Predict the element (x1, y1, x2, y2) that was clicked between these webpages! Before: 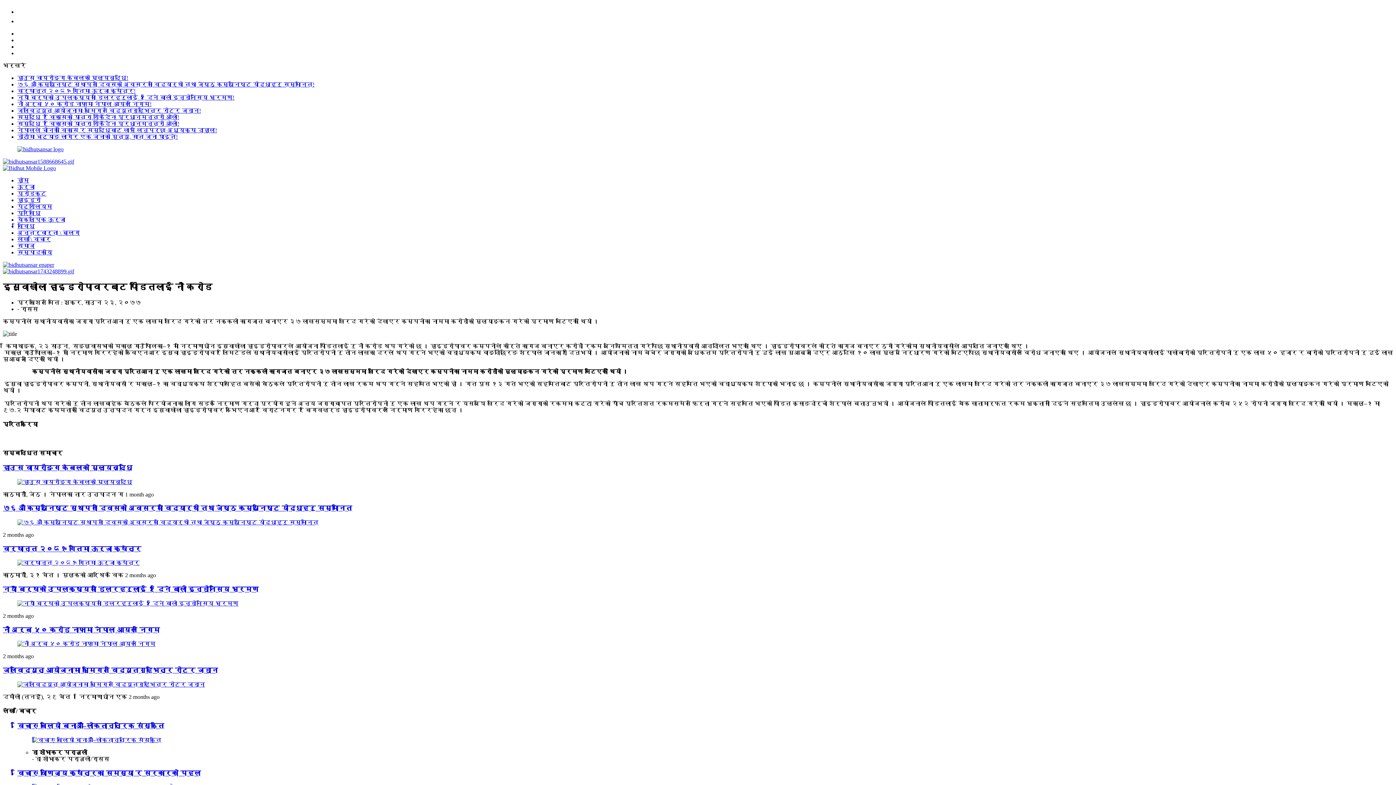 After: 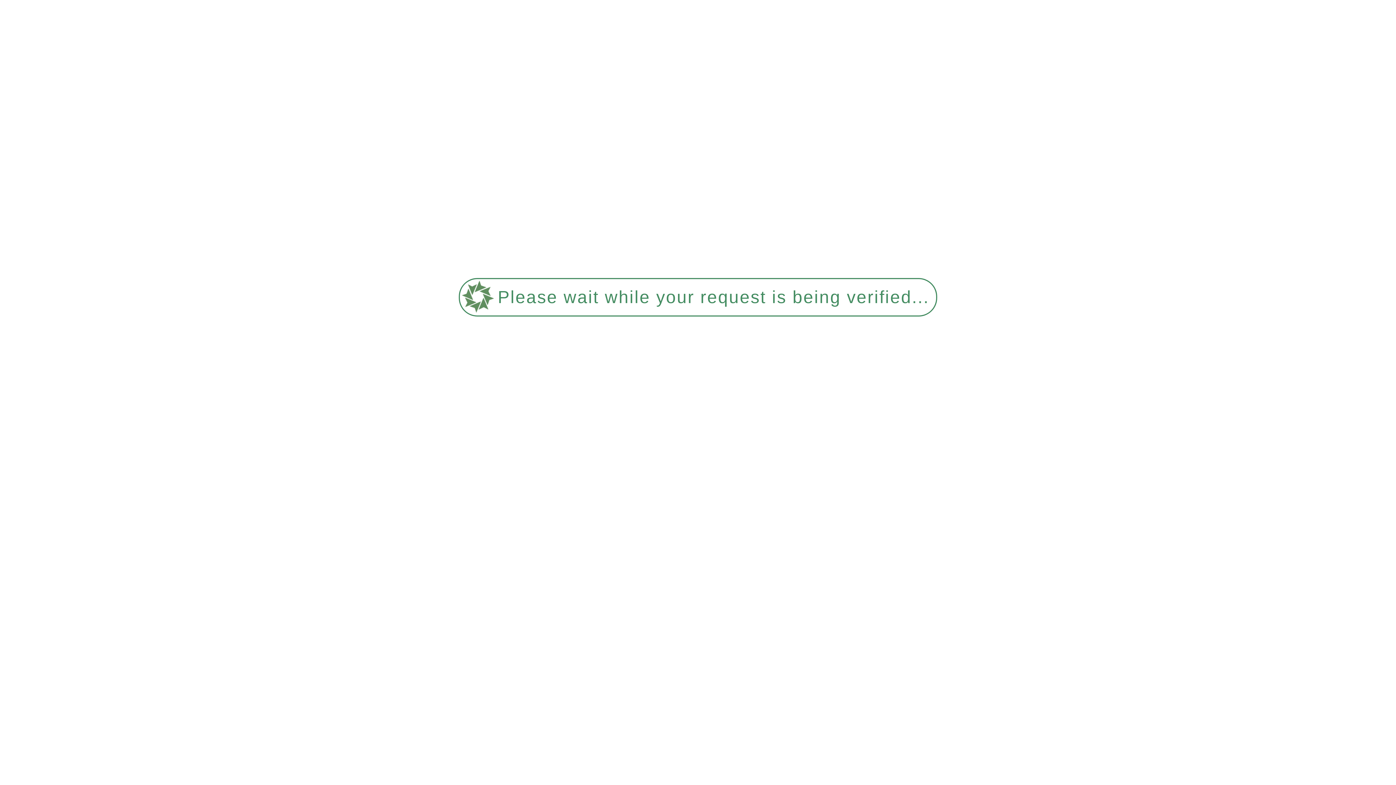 Action: bbox: (2, 641, 1393, 647)